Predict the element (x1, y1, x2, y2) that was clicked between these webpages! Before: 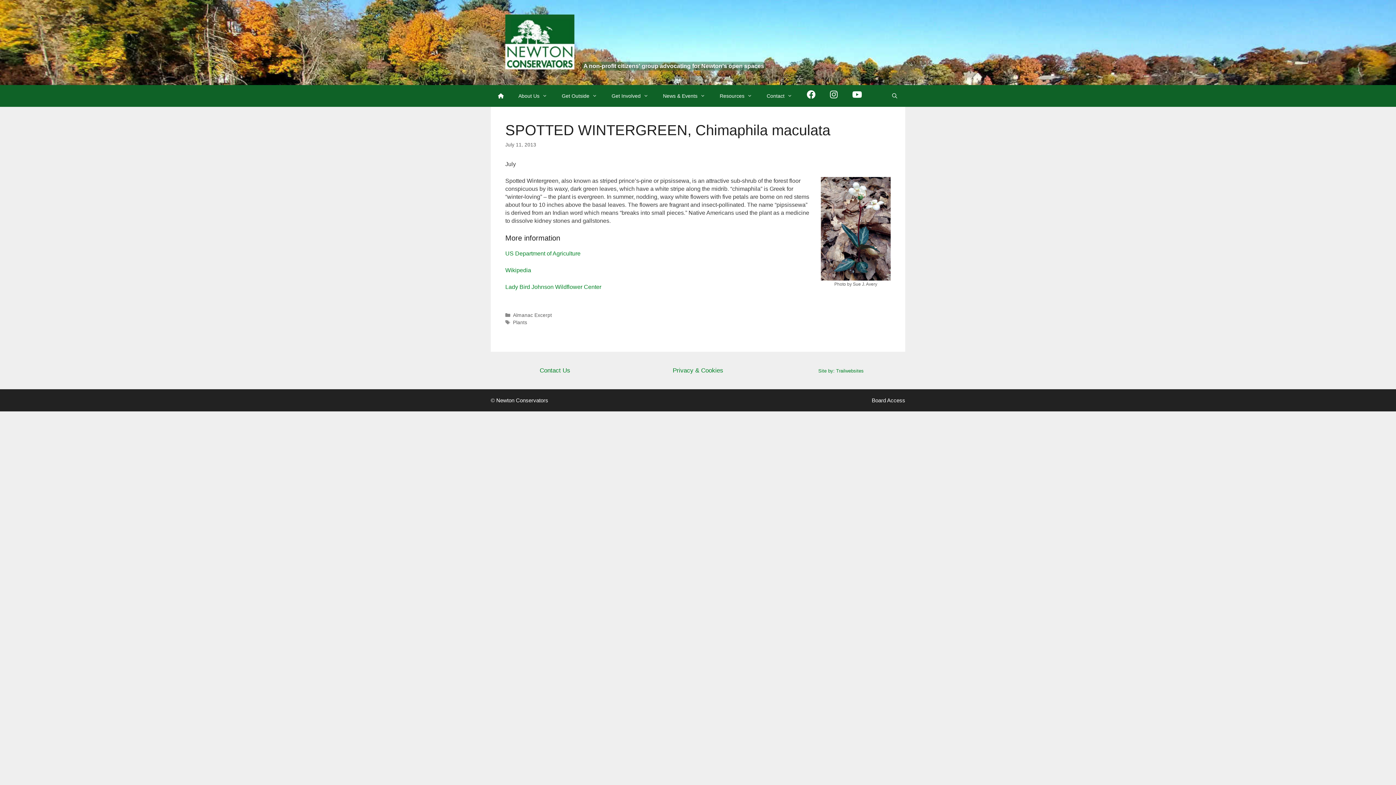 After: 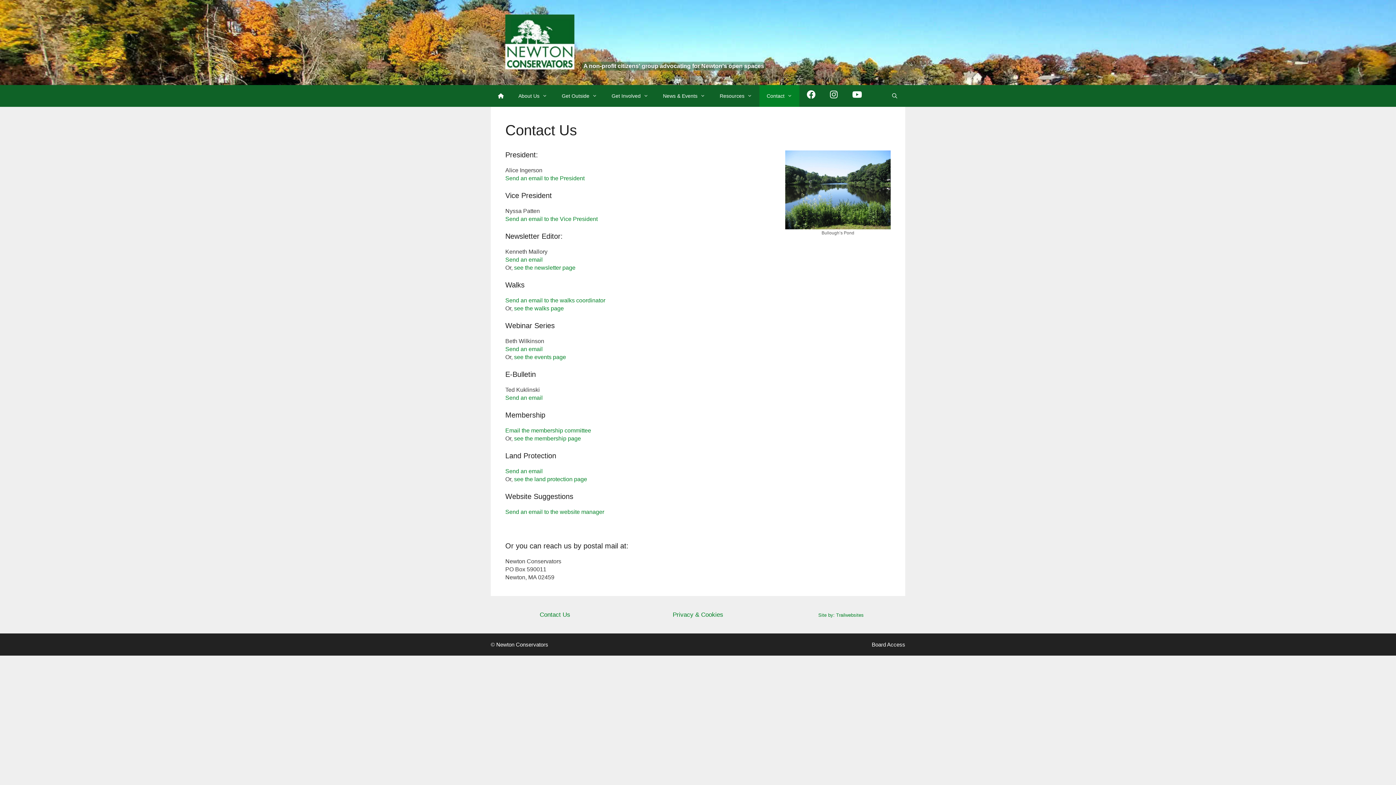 Action: label: Contact Us bbox: (539, 367, 570, 374)